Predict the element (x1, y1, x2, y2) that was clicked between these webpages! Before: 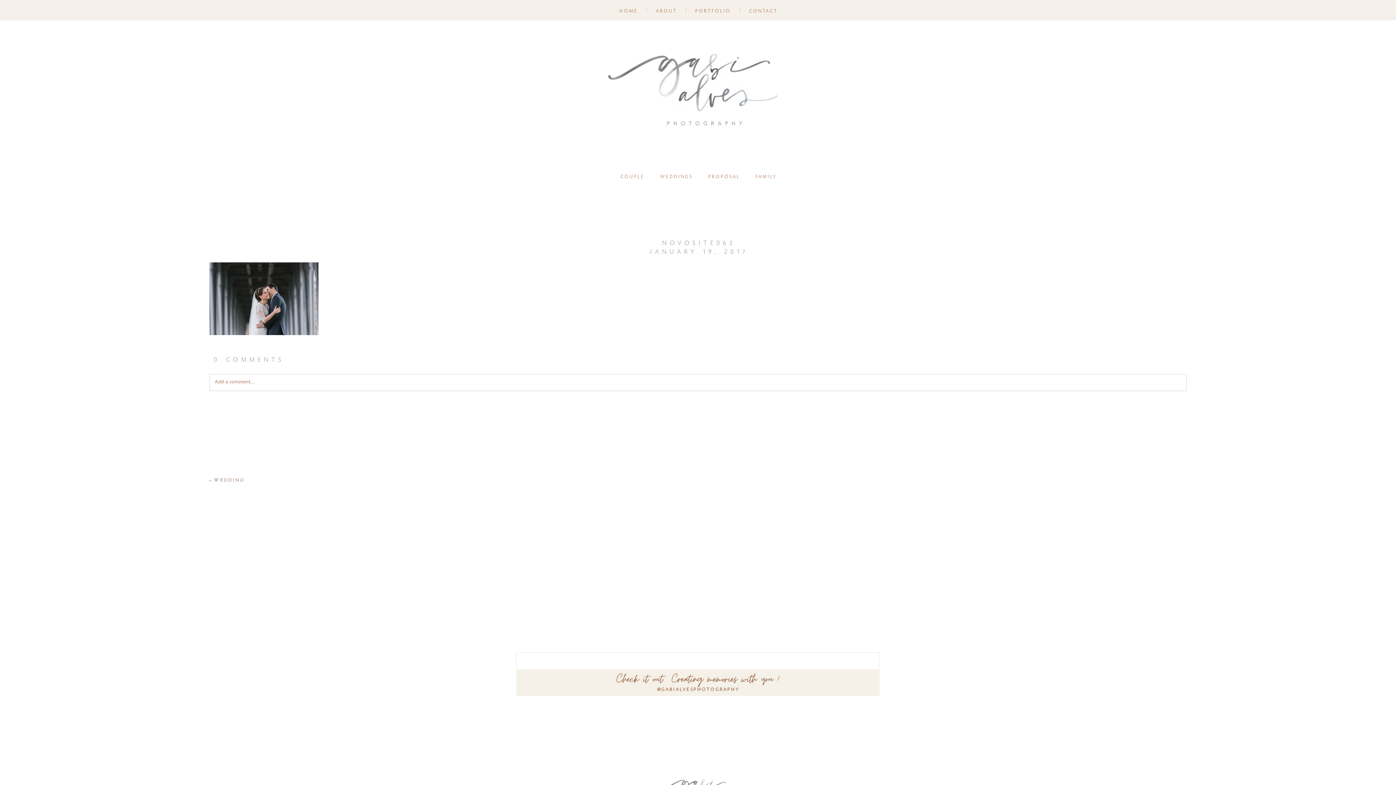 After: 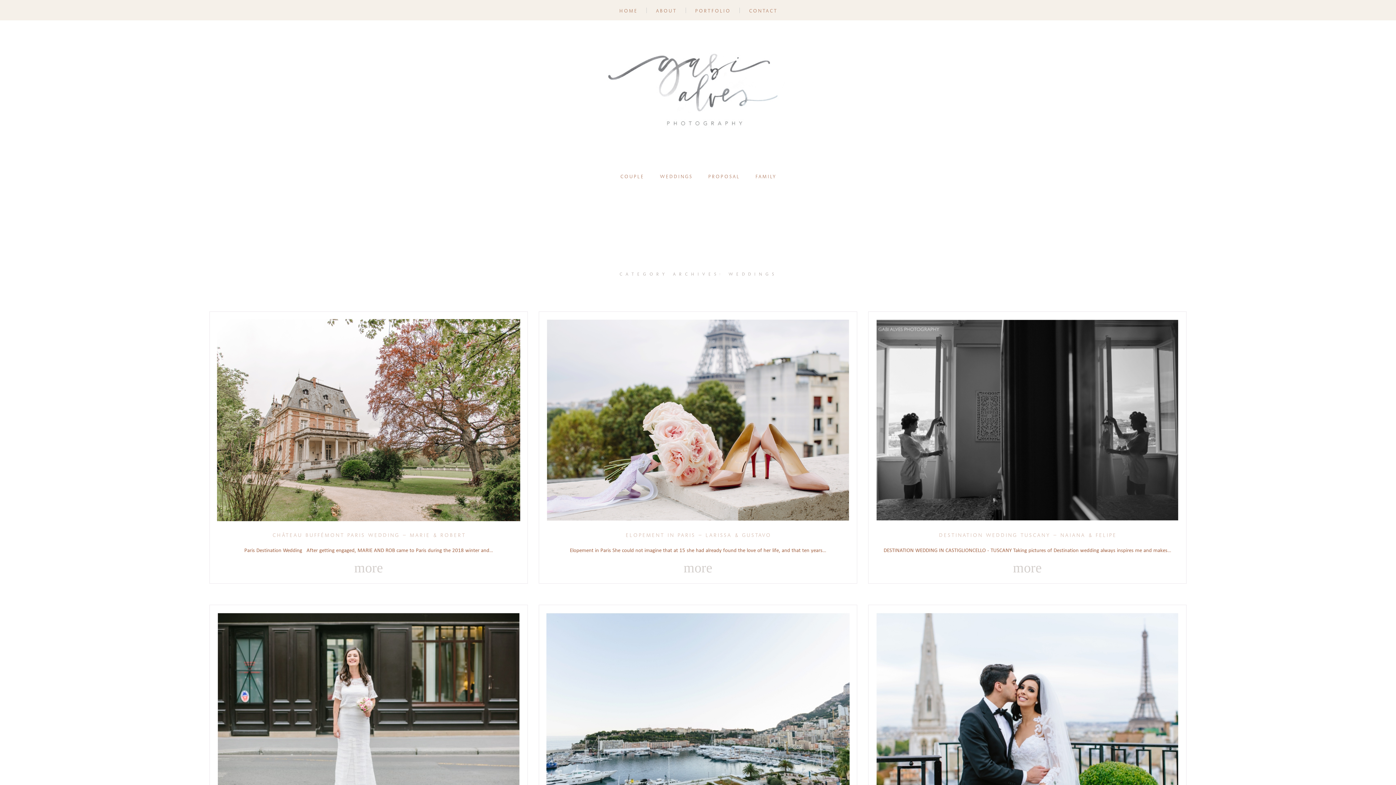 Action: bbox: (659, 171, 692, 180) label: weddings